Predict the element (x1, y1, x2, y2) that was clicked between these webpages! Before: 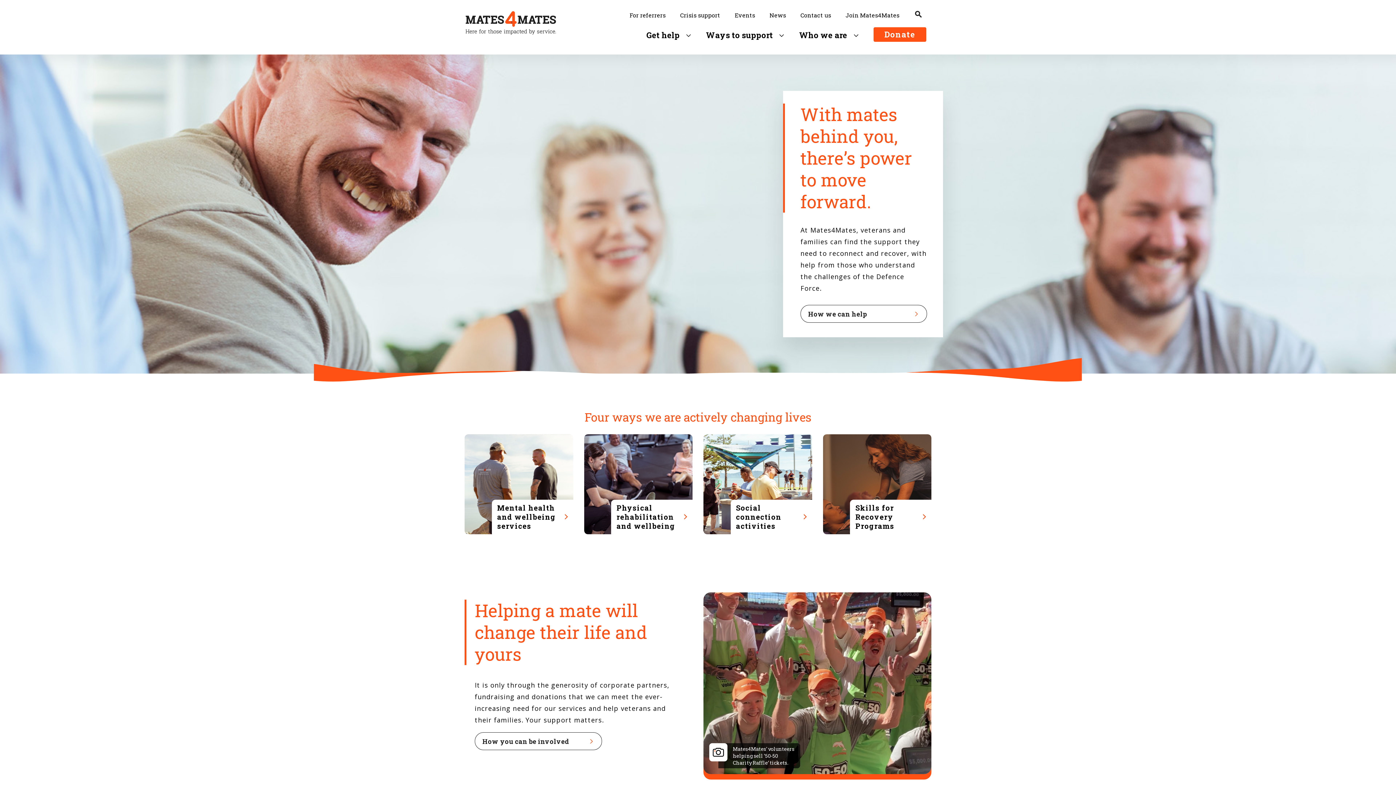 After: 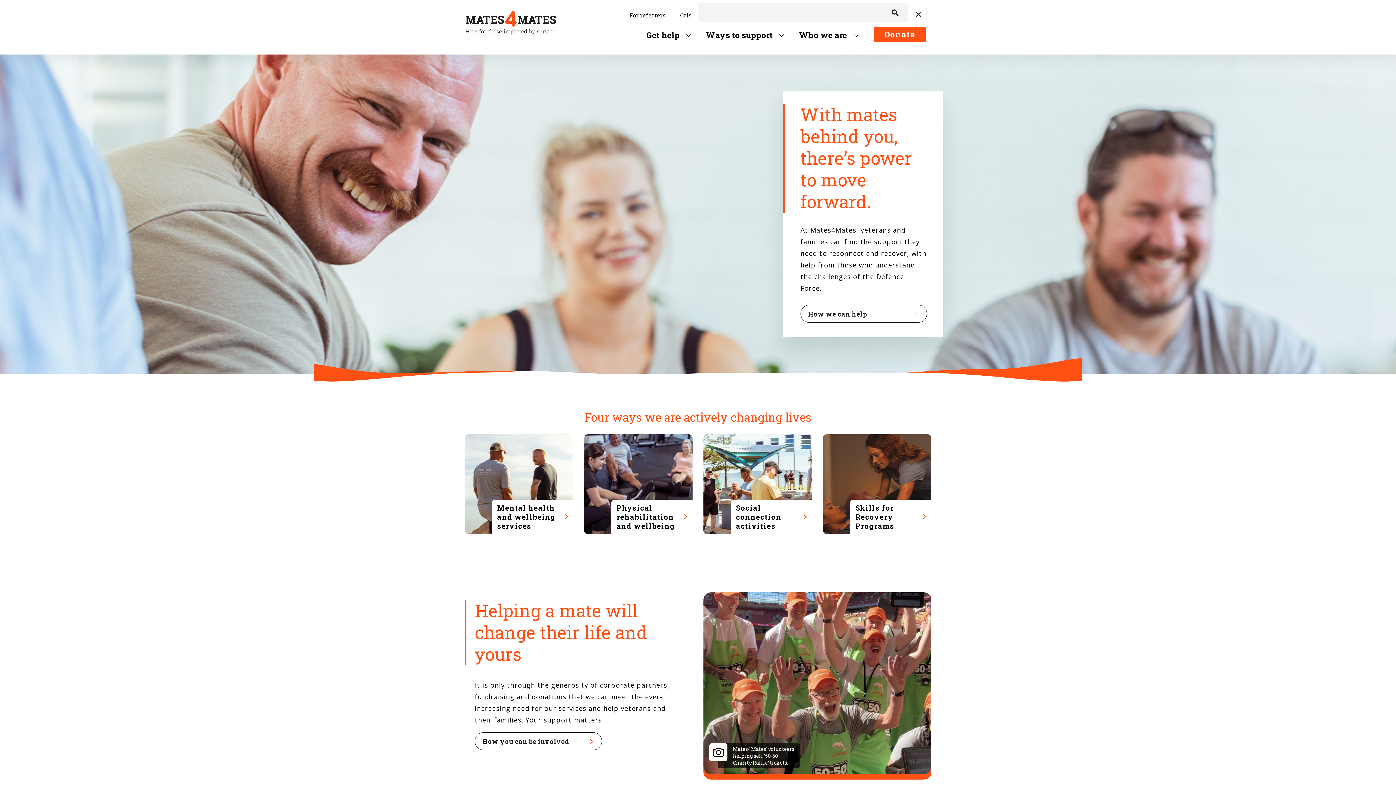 Action: label: search
Search bbox: (914, 9, 931, 21)